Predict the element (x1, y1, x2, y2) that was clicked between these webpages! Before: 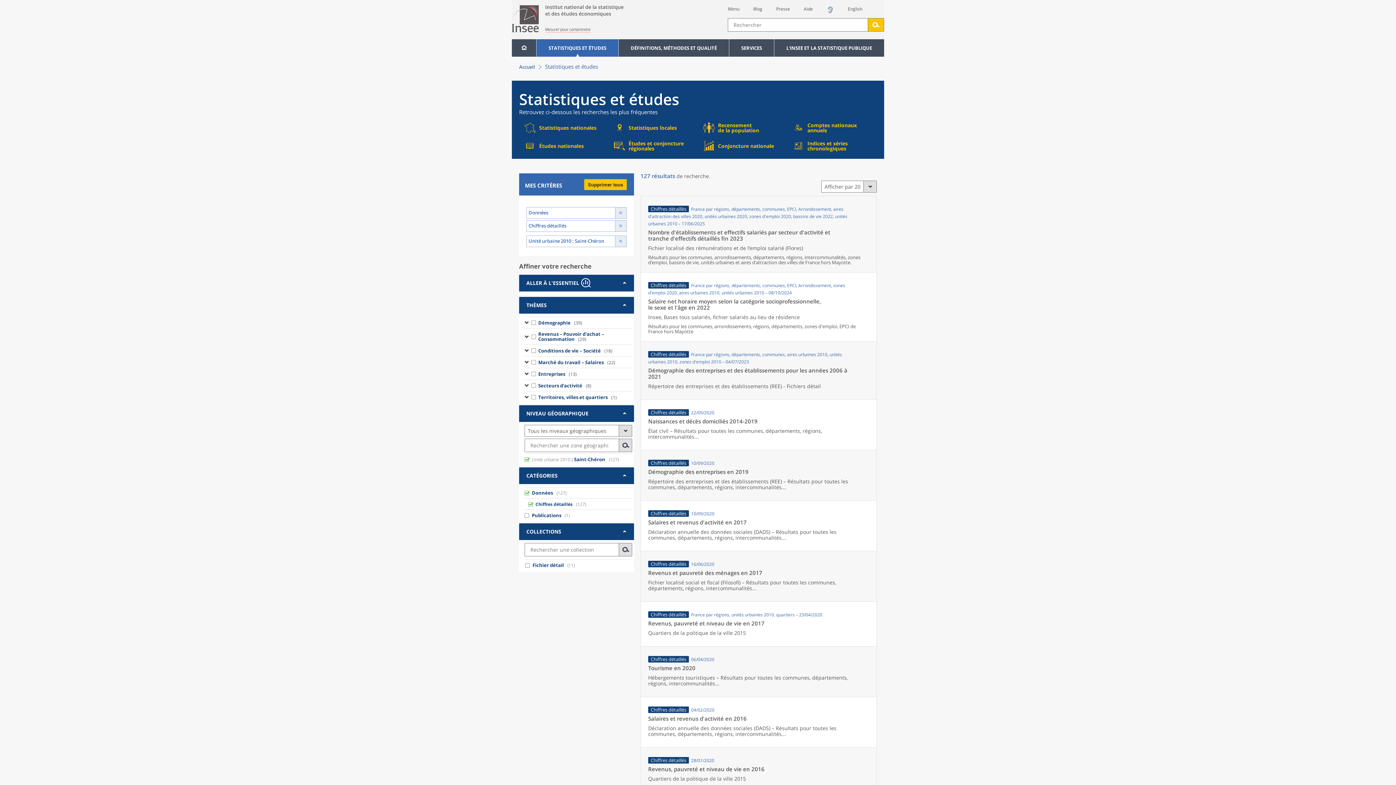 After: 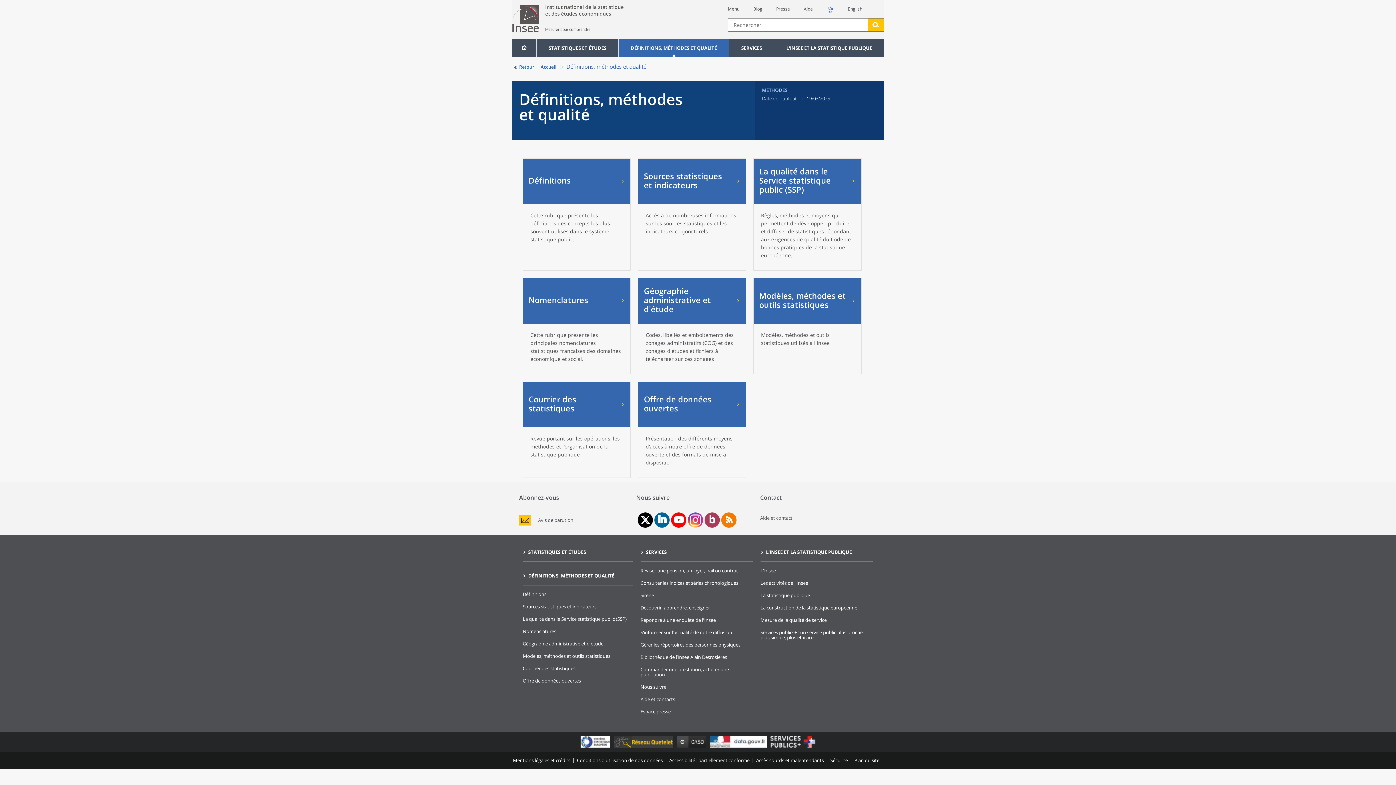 Action: label: DÉFINITIONS, MÉTHODES ET QUALITÉ bbox: (618, 39, 729, 56)